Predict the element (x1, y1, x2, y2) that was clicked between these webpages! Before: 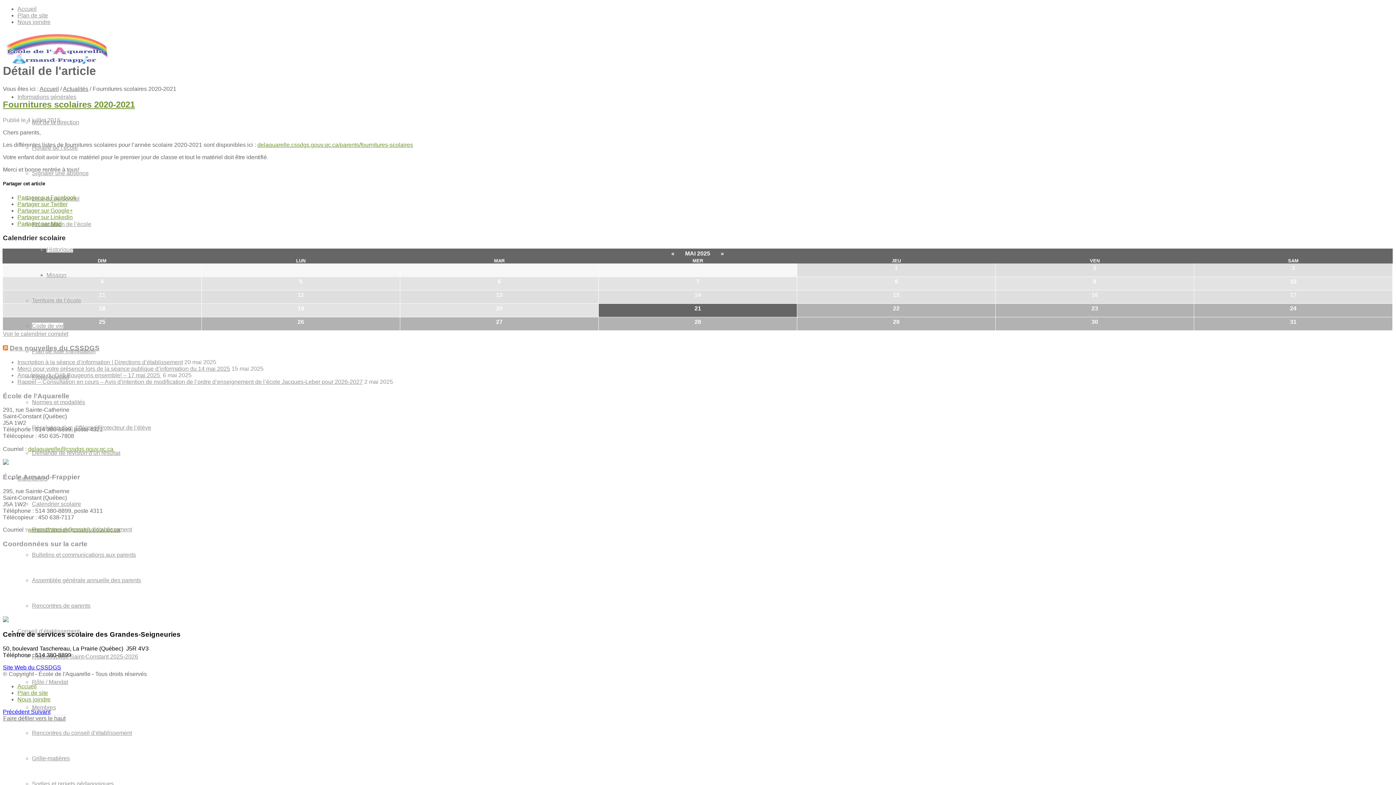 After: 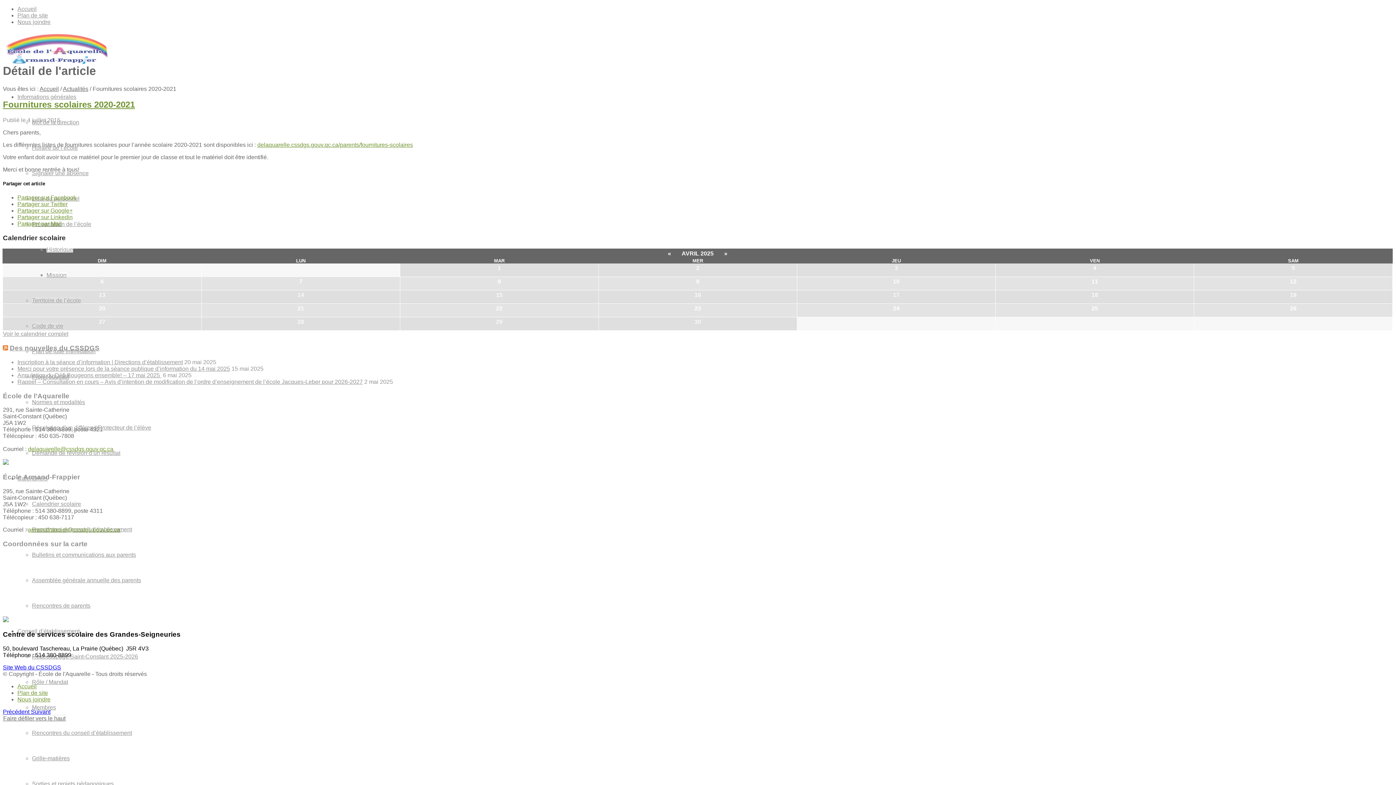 Action: label: « bbox: (669, 249, 676, 258)